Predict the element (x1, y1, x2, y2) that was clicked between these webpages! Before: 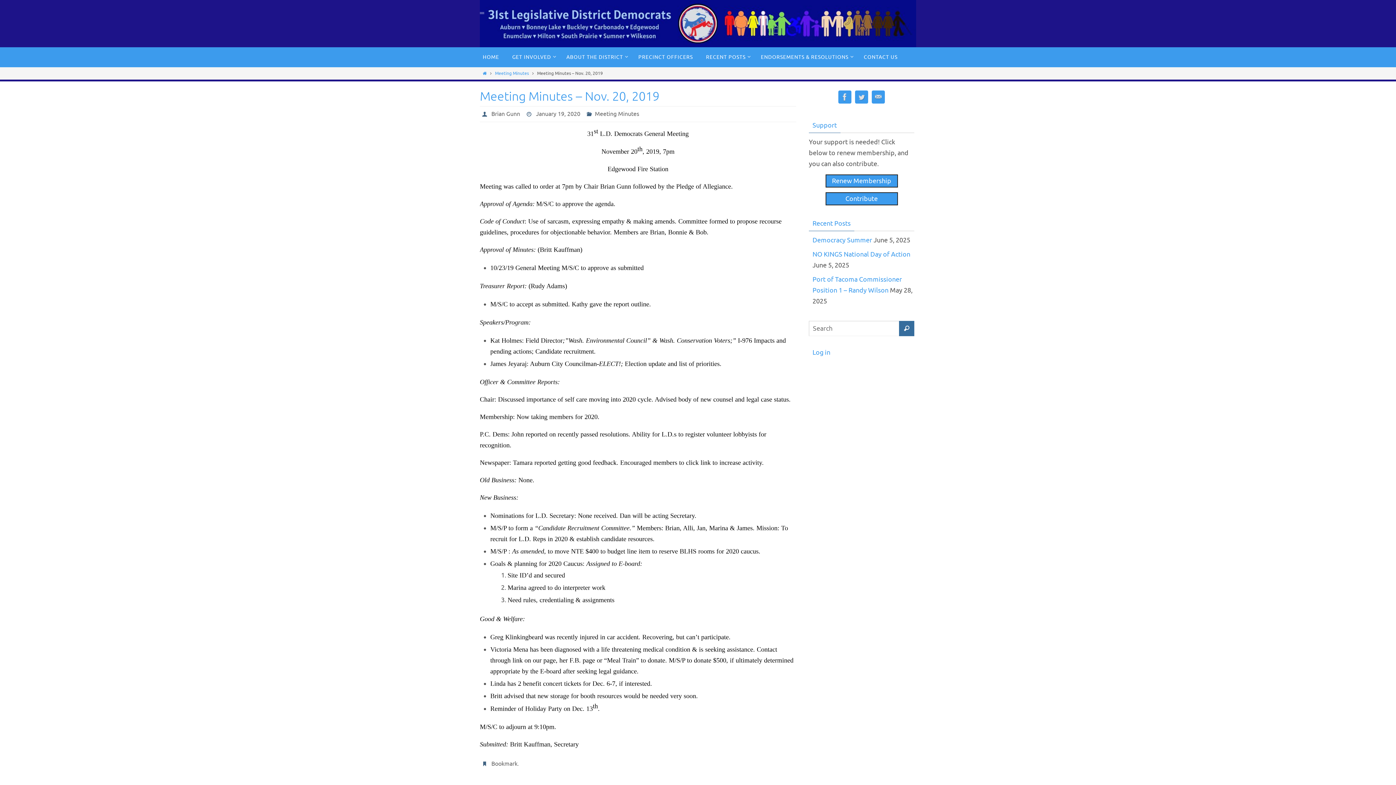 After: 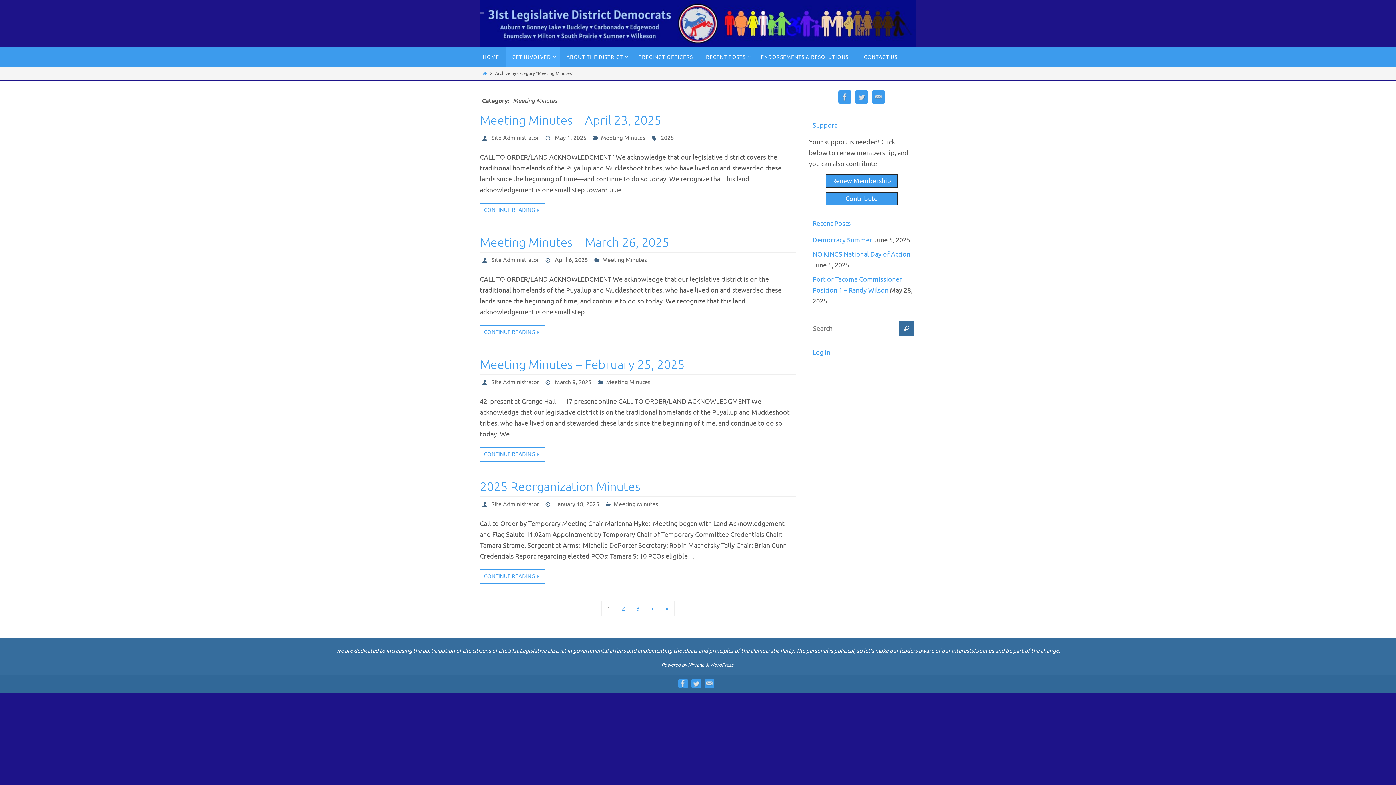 Action: label: Meeting Minutes bbox: (495, 70, 528, 76)